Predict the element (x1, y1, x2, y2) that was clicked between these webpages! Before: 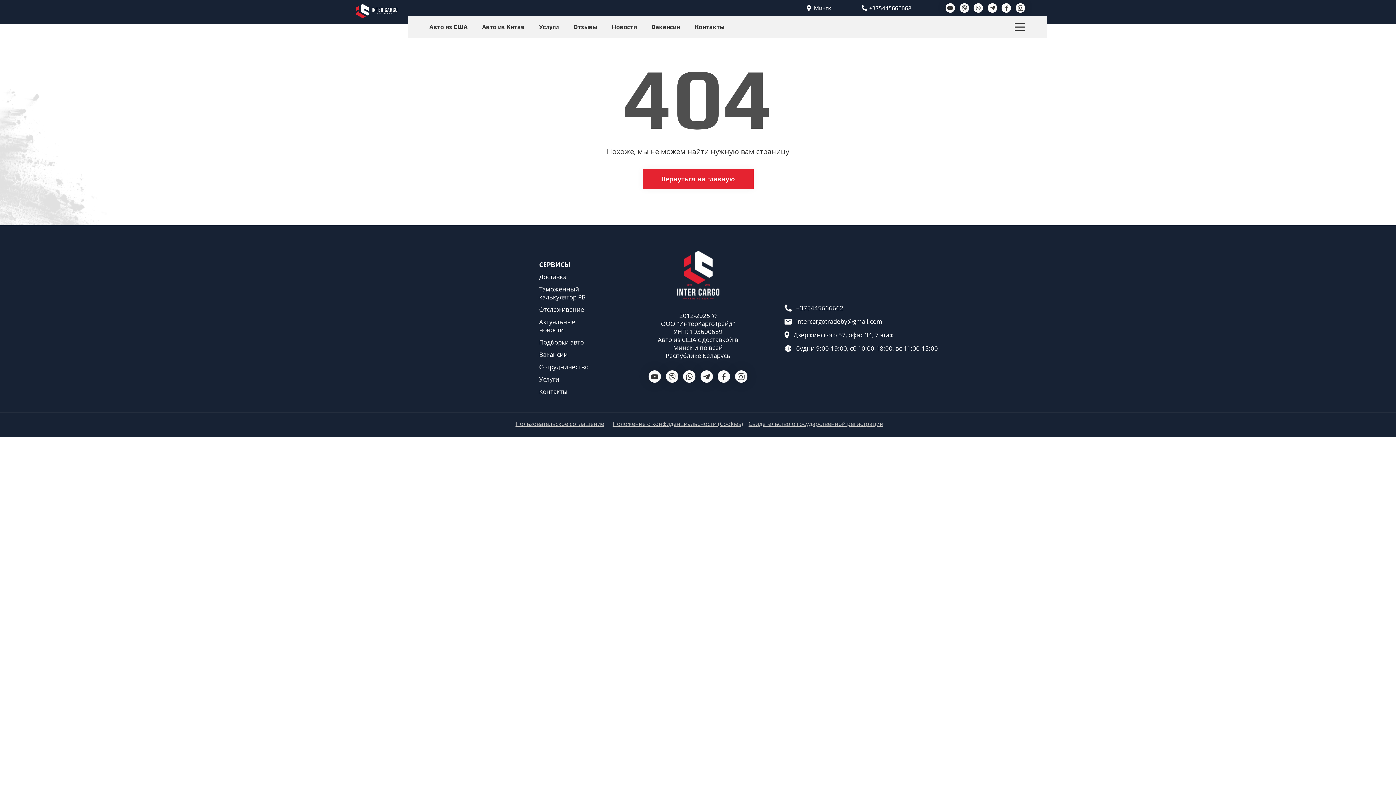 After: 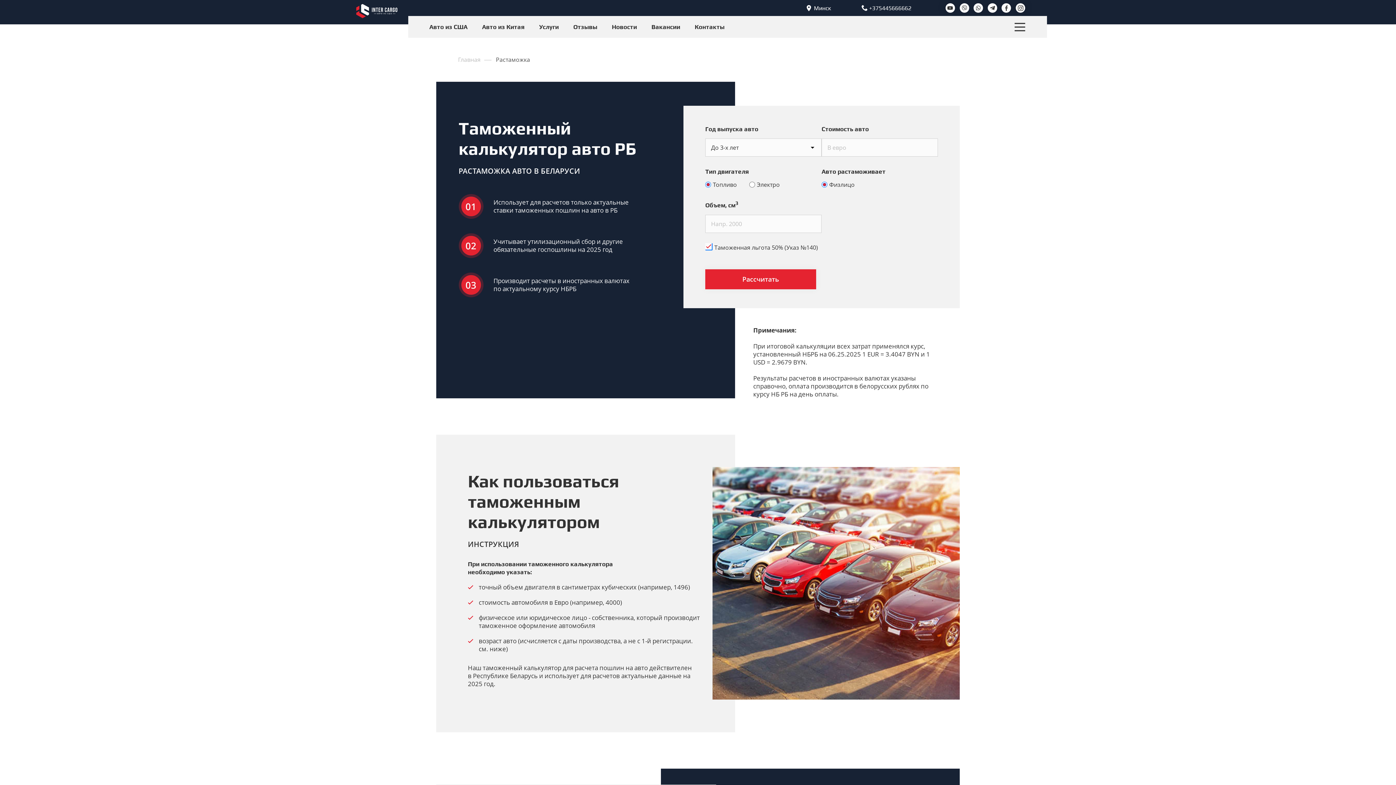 Action: label: Таможенный калькулятор РБ bbox: (539, 285, 597, 301)